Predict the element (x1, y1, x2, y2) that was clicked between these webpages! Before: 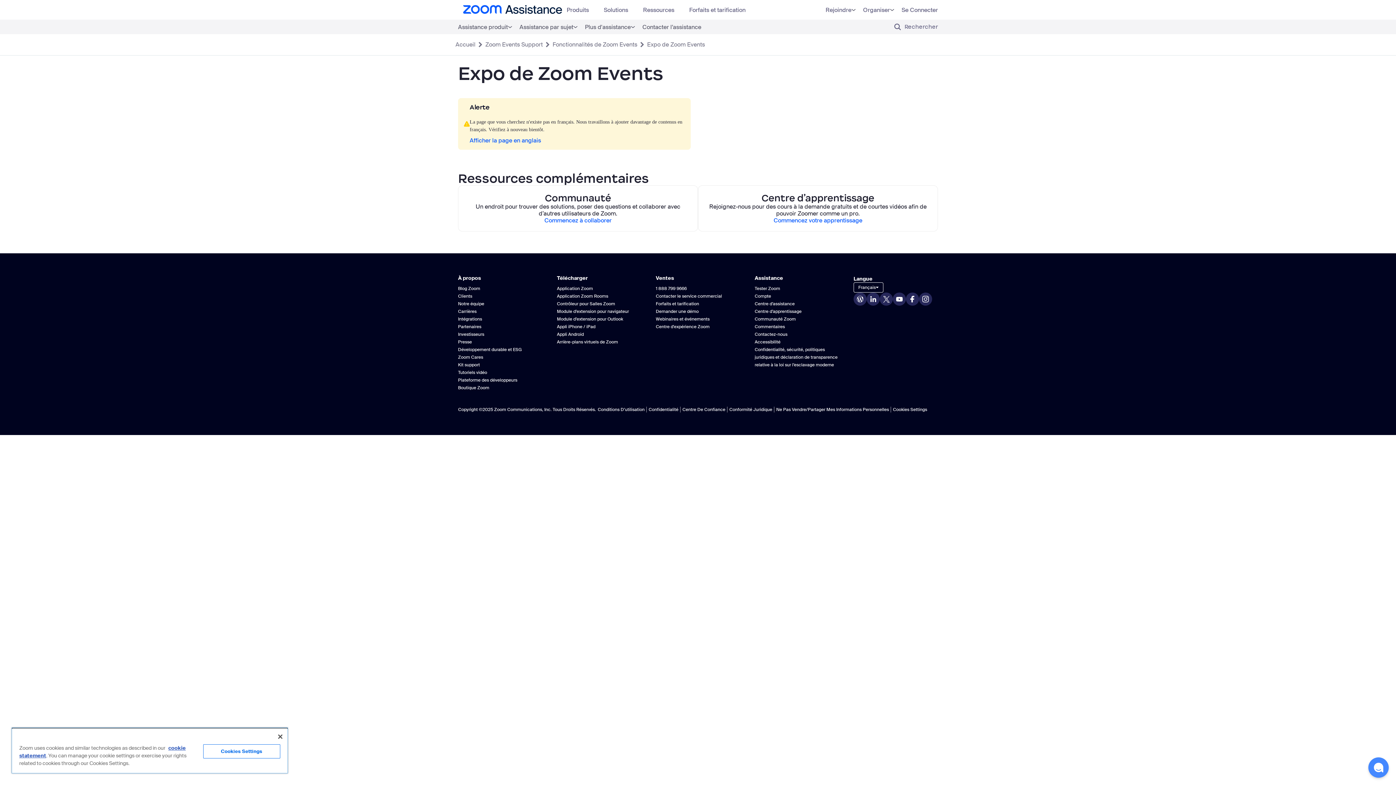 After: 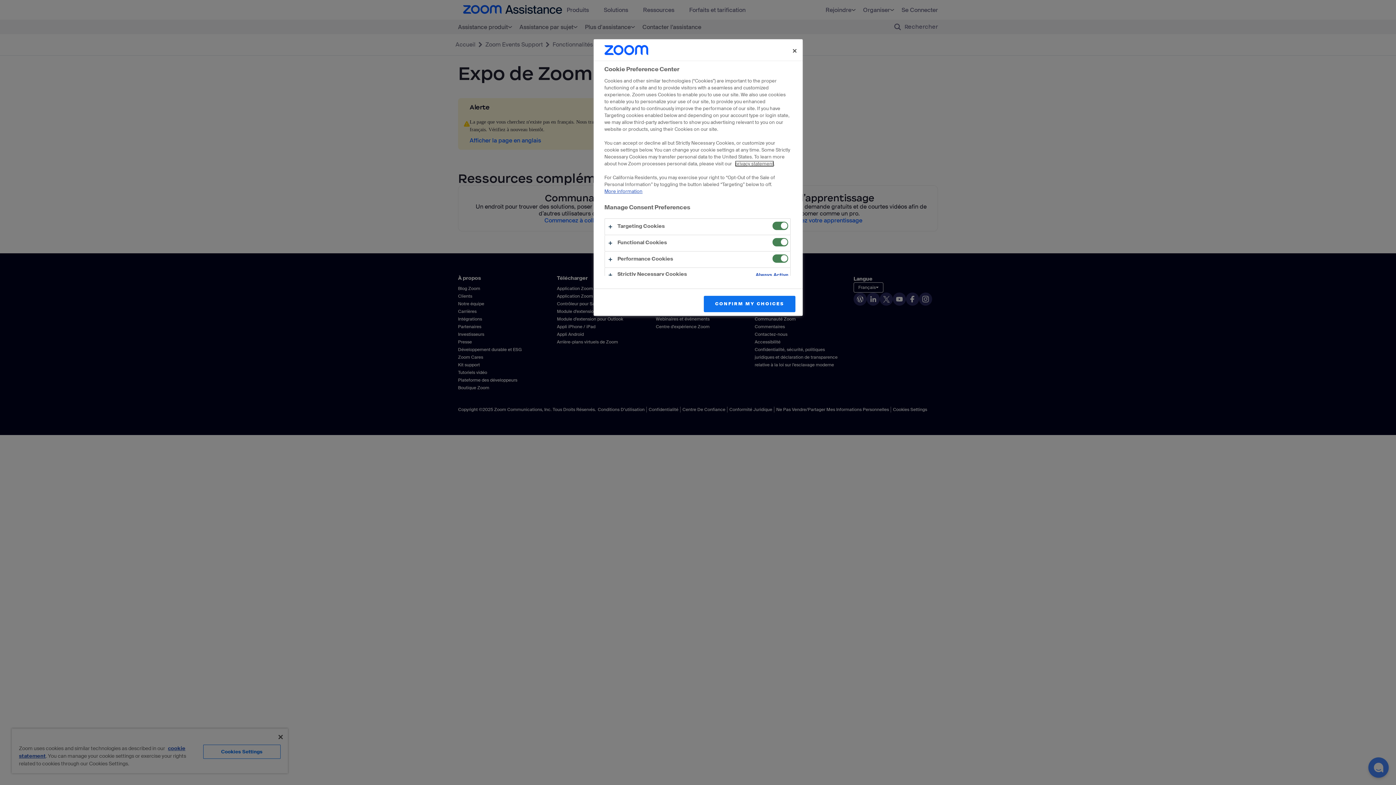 Action: label: Configuration Des Cookies bbox: (458, 414, 516, 420)